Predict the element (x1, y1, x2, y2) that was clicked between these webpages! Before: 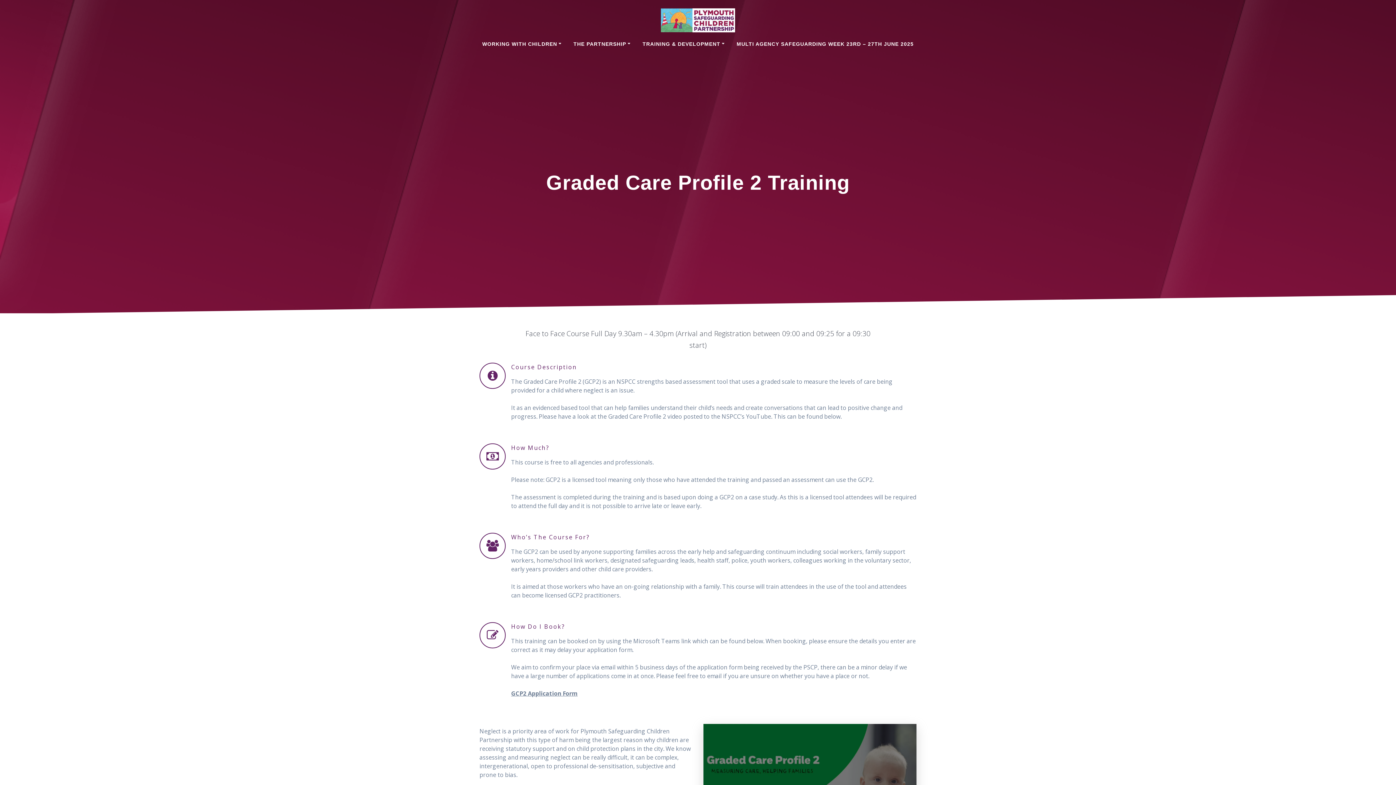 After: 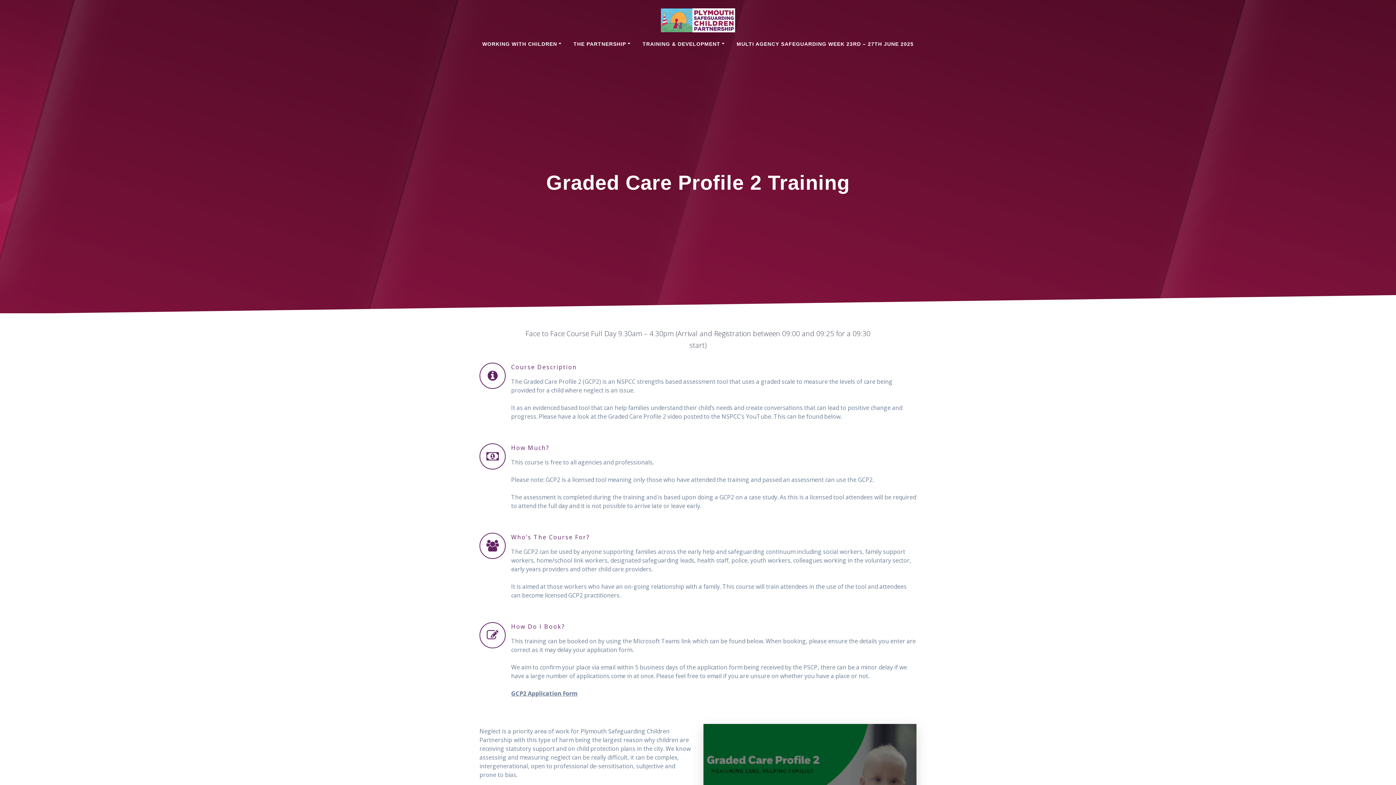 Action: bbox: (511, 689, 577, 698) label: GCP2 Application Form﻿